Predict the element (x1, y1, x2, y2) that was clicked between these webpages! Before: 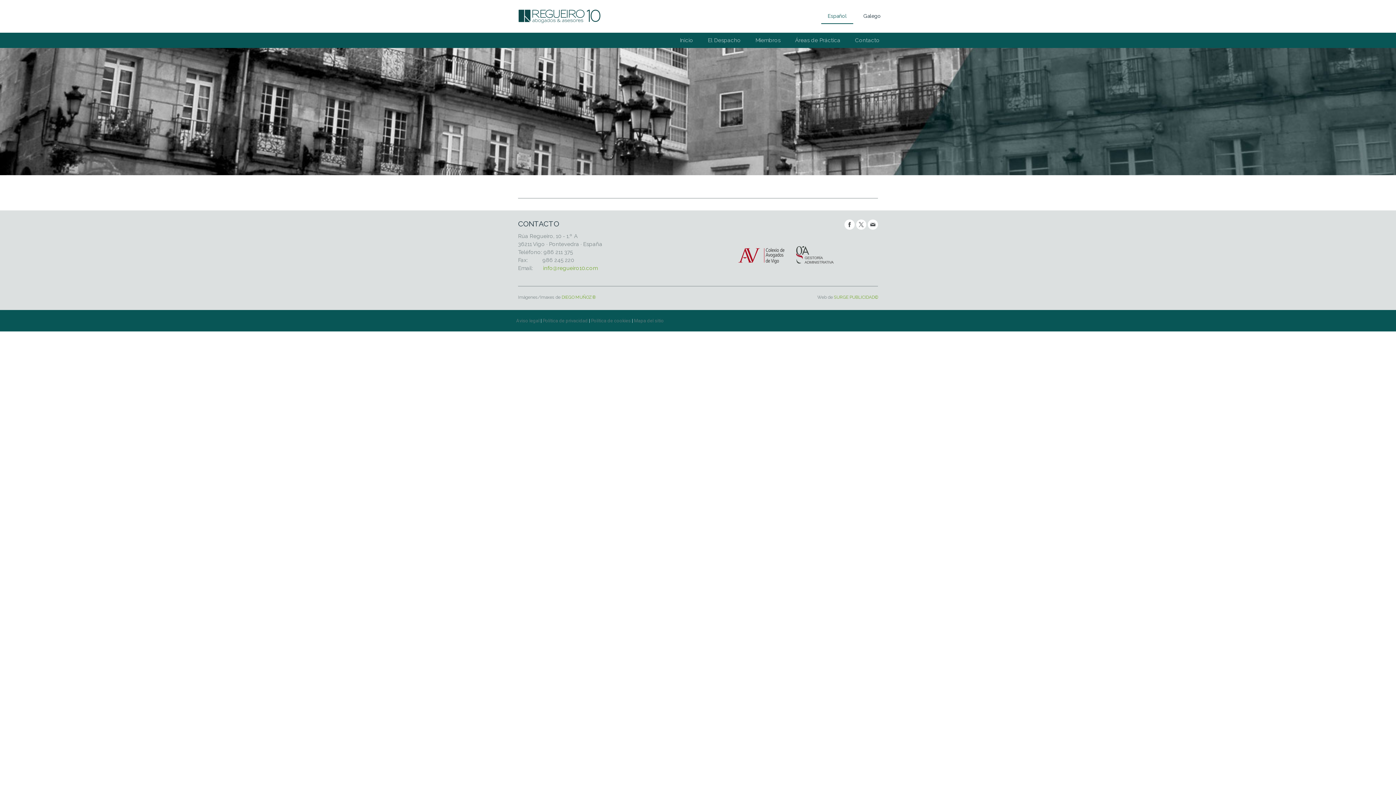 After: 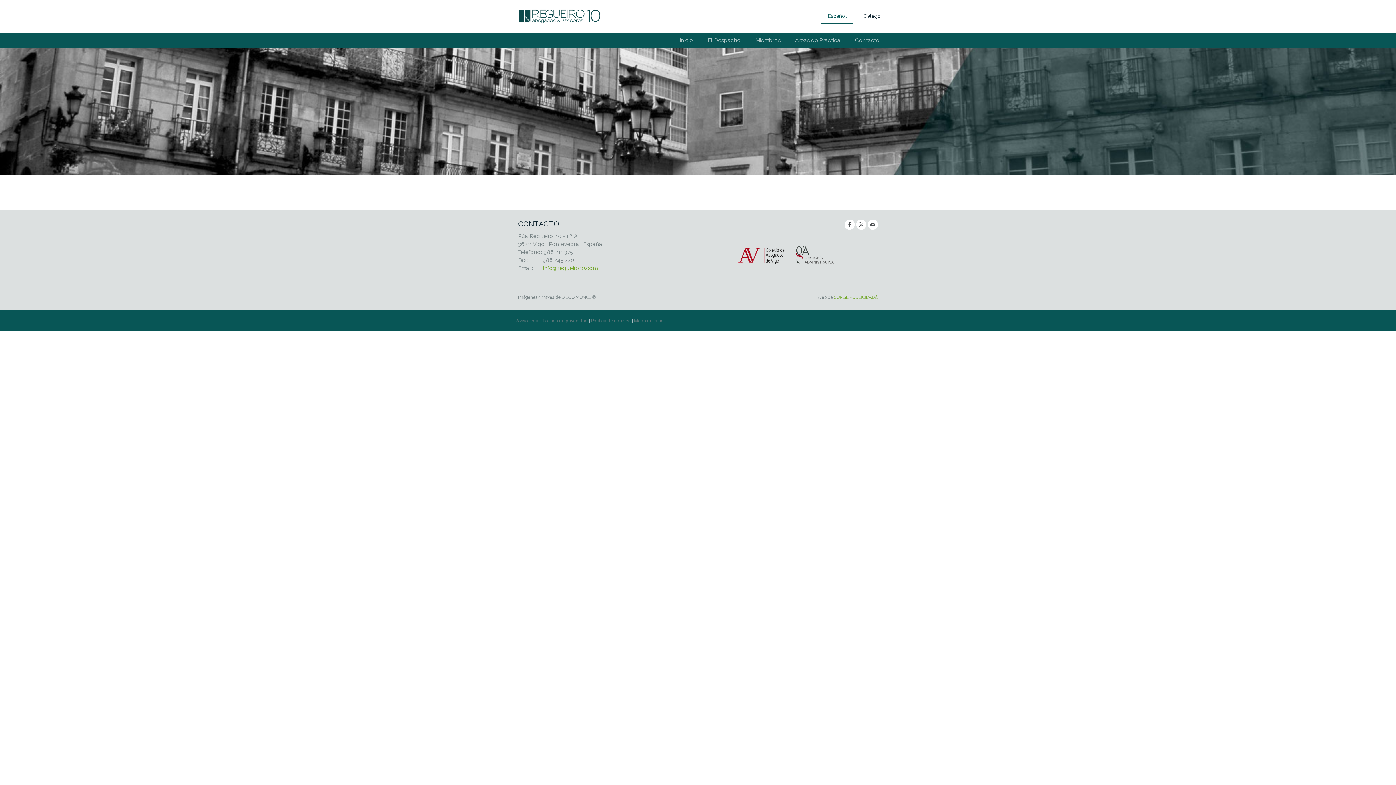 Action: bbox: (561, 294, 595, 300) label: DIEGO MUÑOZ®